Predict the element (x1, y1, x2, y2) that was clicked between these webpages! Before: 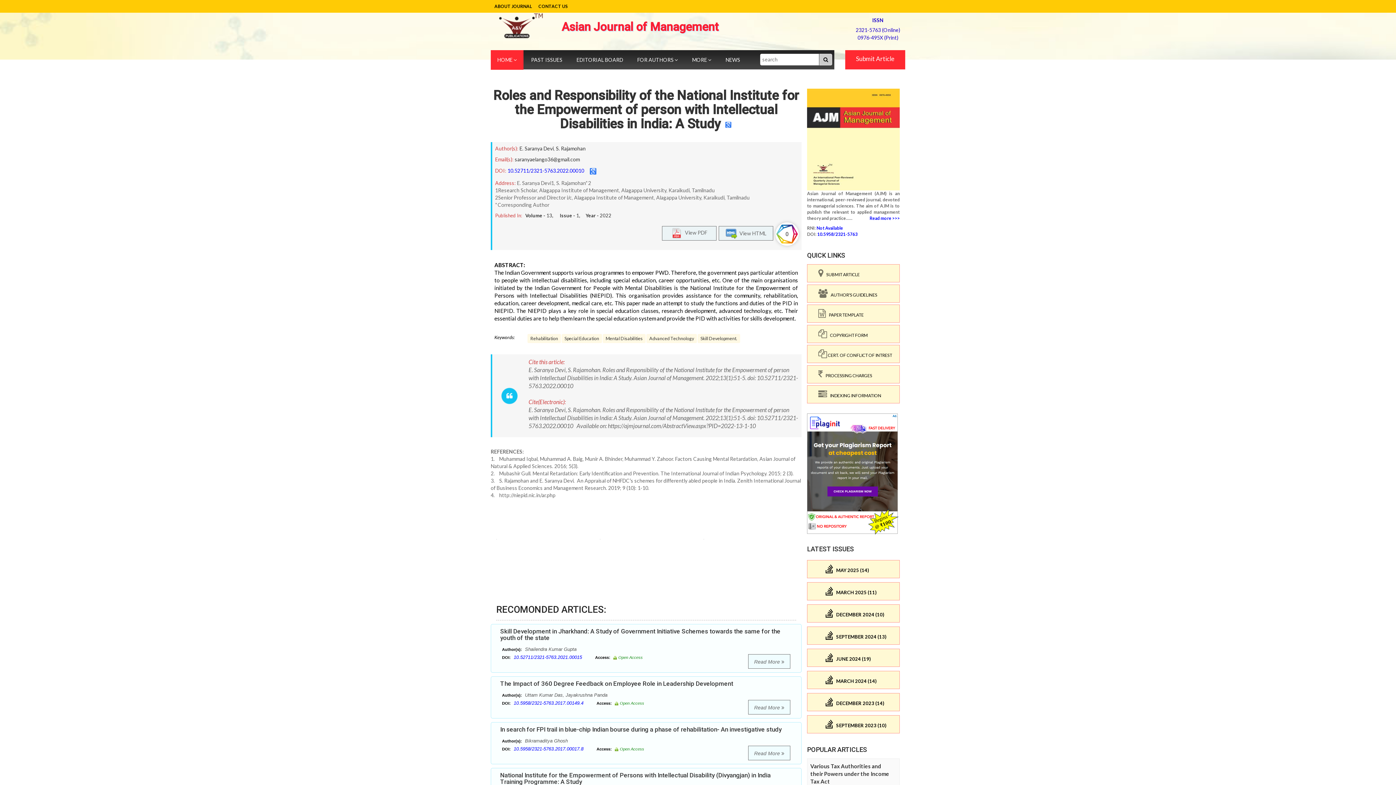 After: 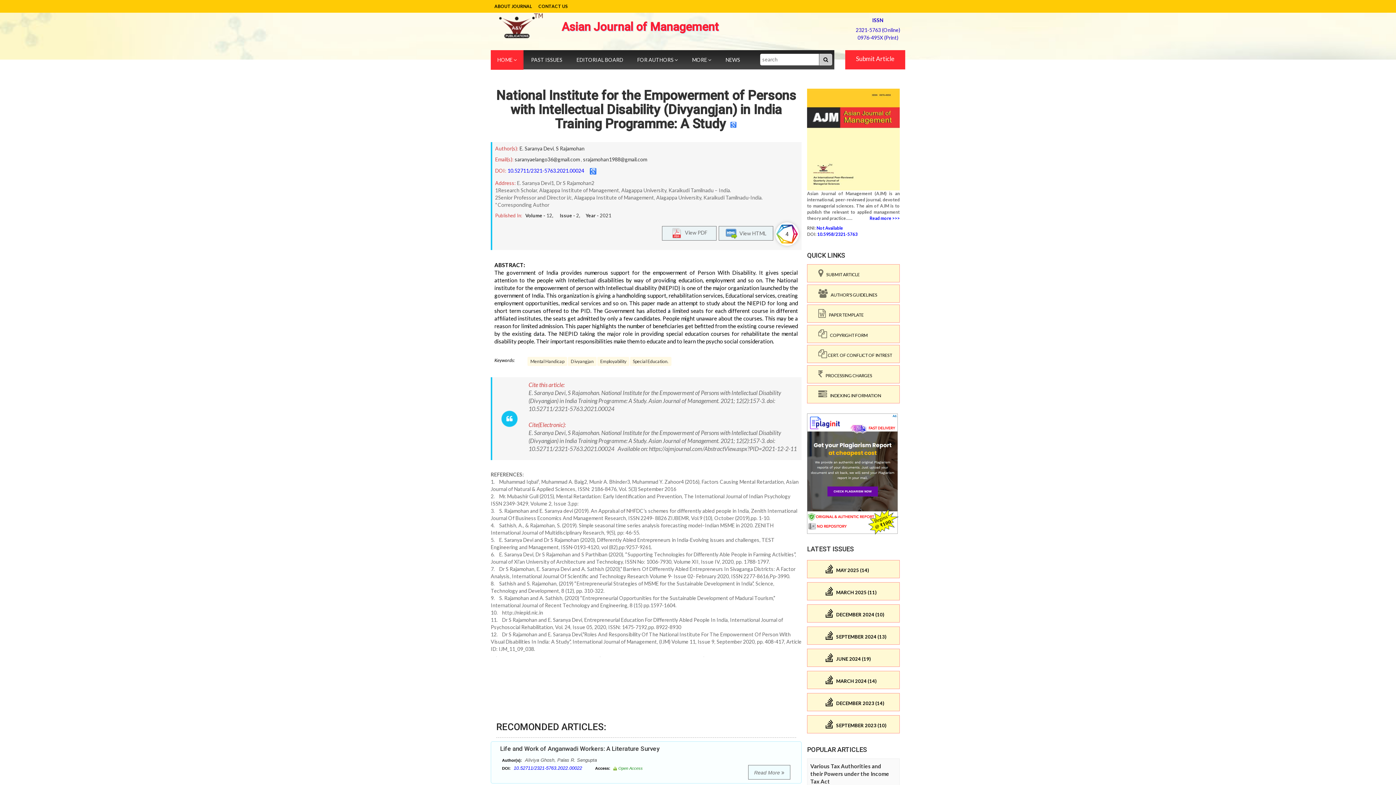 Action: bbox: (500, 772, 770, 785) label: National Institute for the Empowerment of Persons with Intellectual Disability (Divyangjan) in India Training Programme: A Study